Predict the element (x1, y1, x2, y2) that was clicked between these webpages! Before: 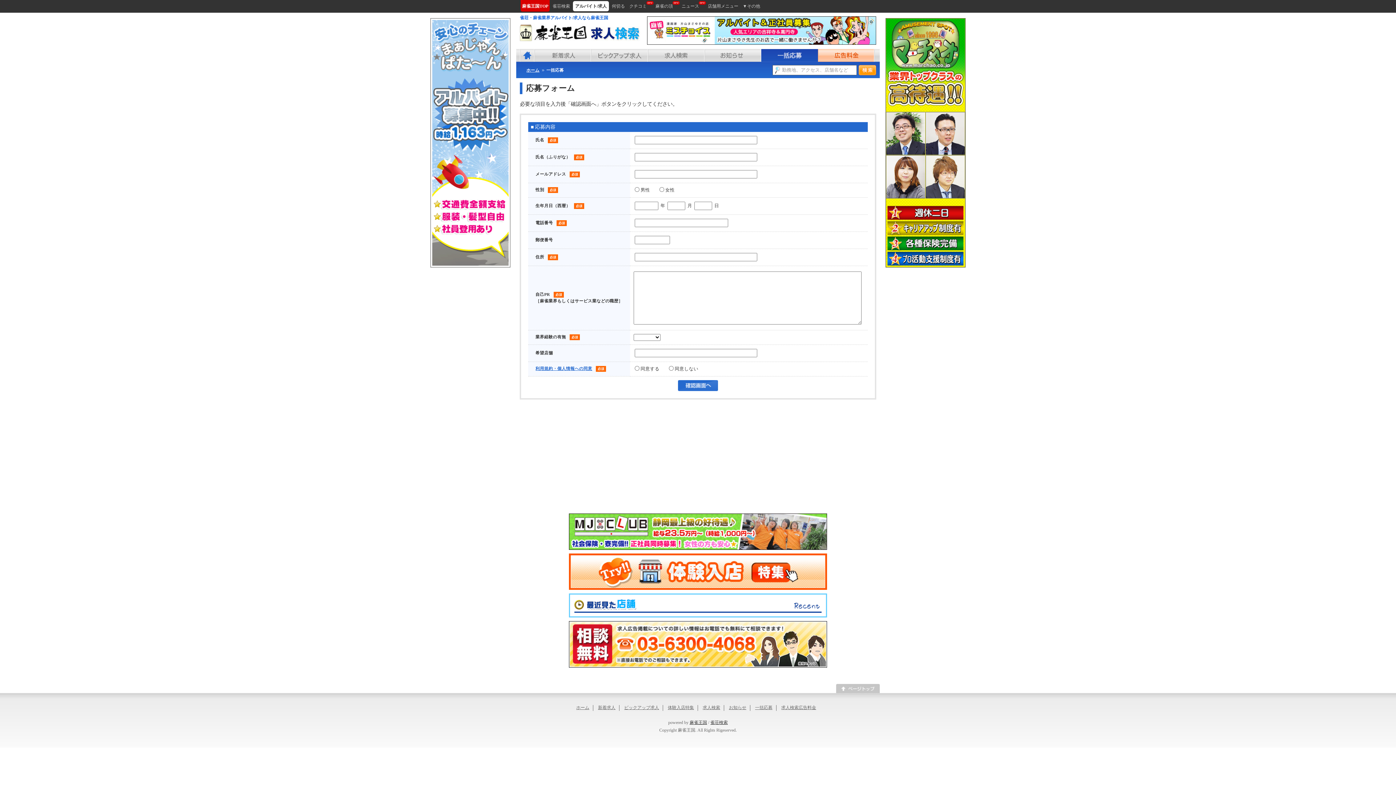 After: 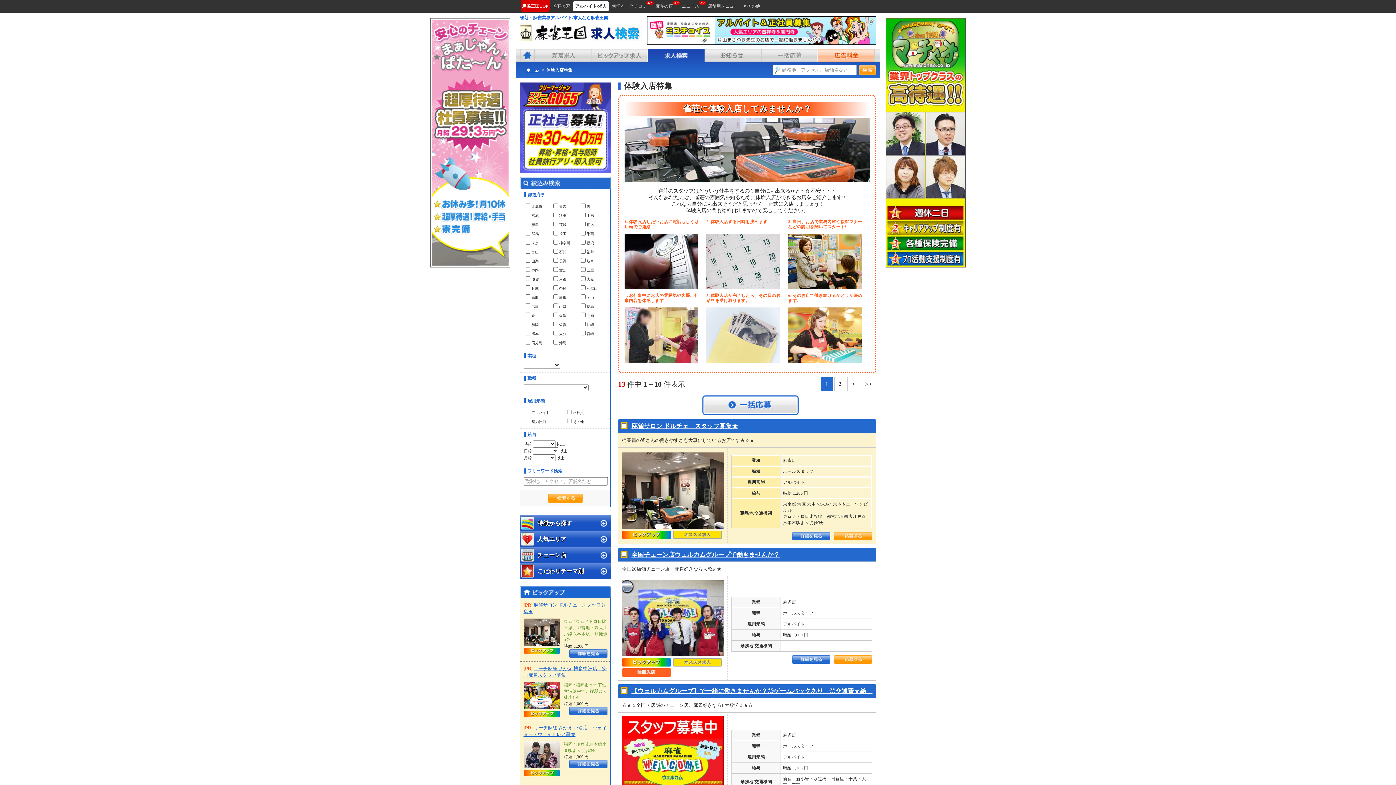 Action: label: 体験入店特集 bbox: (664, 705, 698, 711)